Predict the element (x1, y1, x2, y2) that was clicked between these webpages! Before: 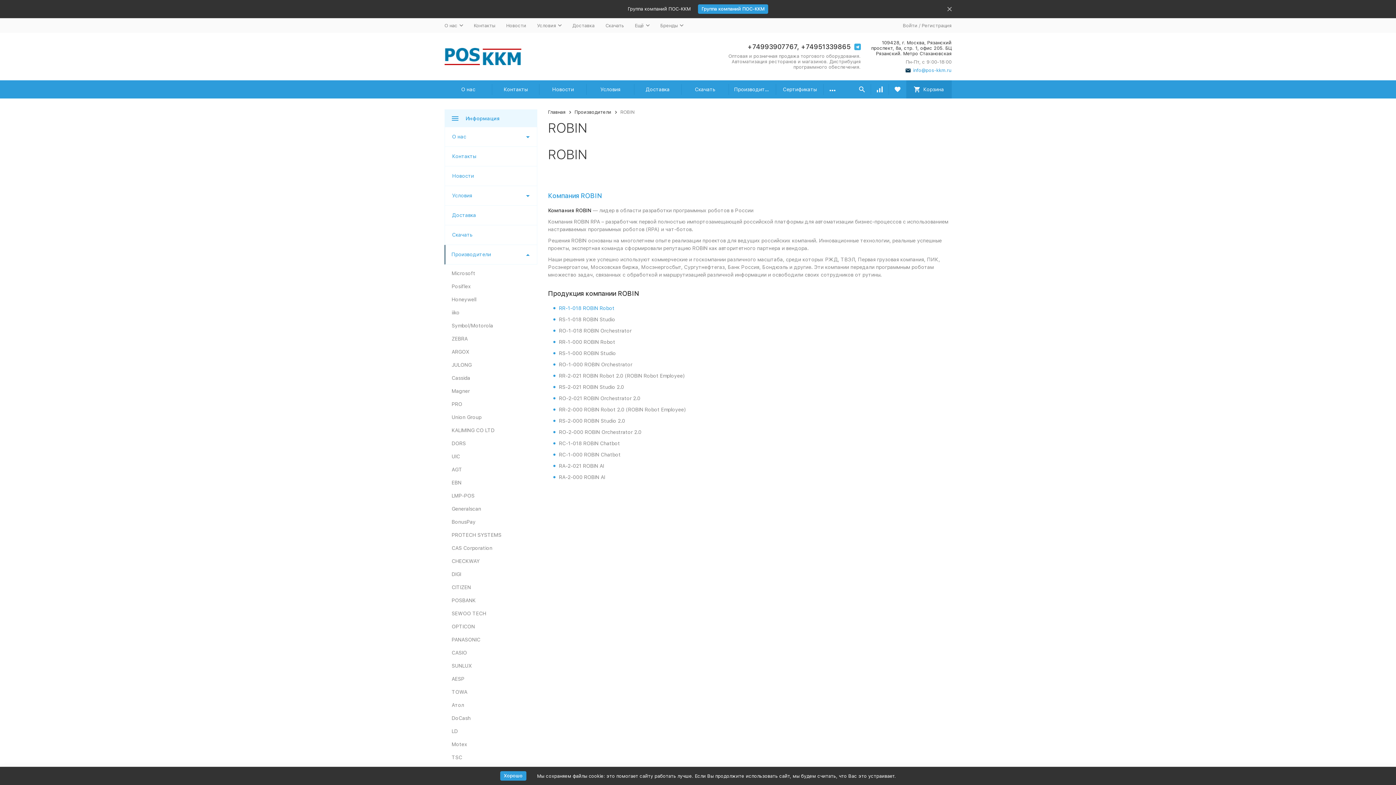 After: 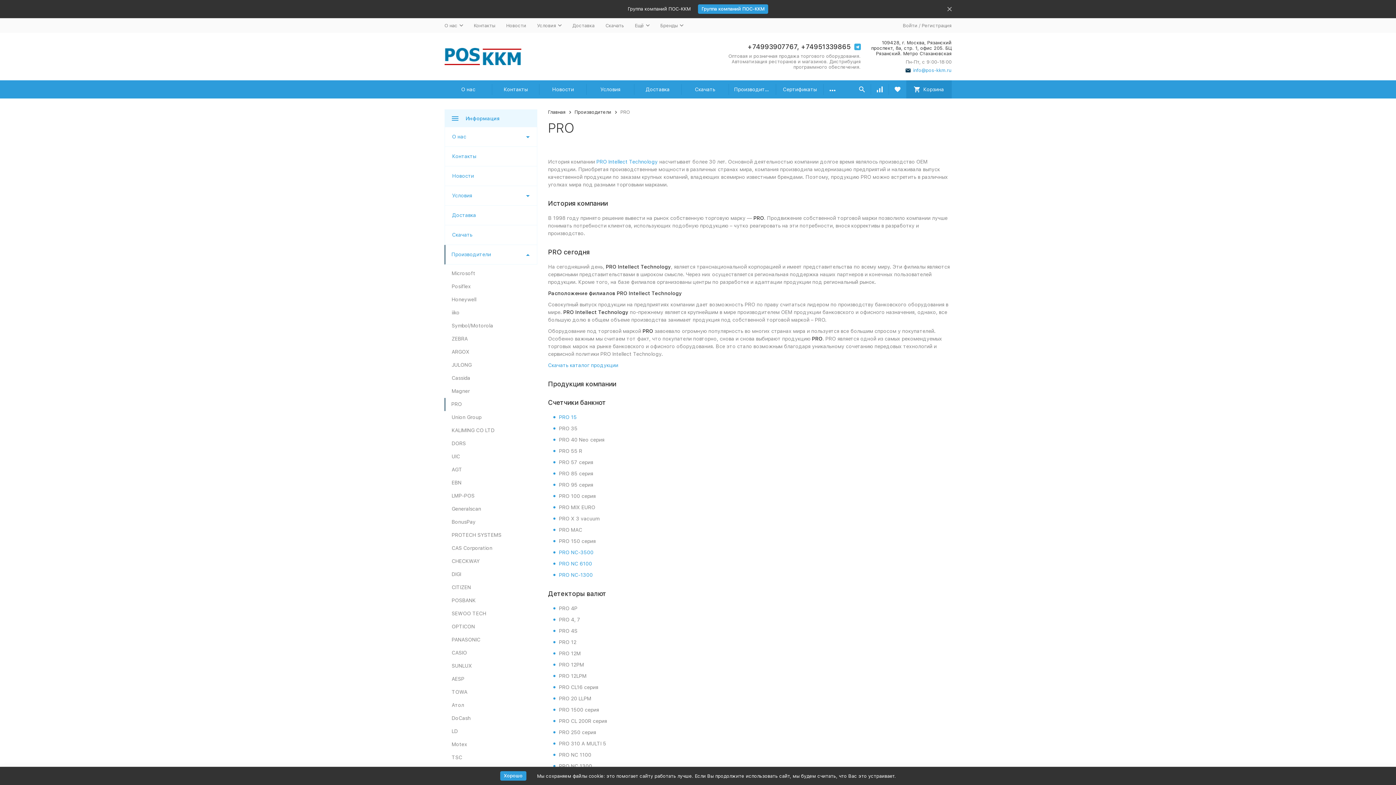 Action: label: PRO bbox: (444, 398, 537, 411)